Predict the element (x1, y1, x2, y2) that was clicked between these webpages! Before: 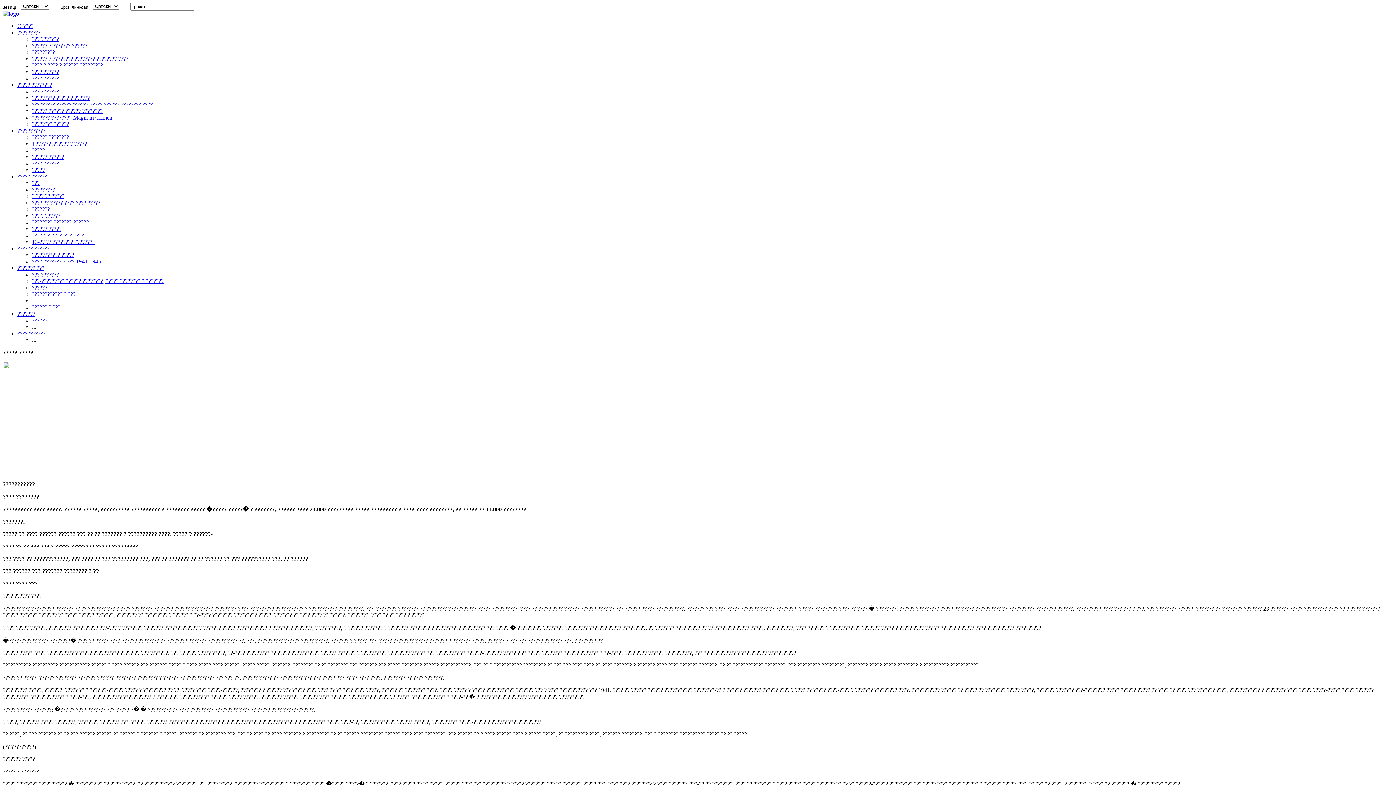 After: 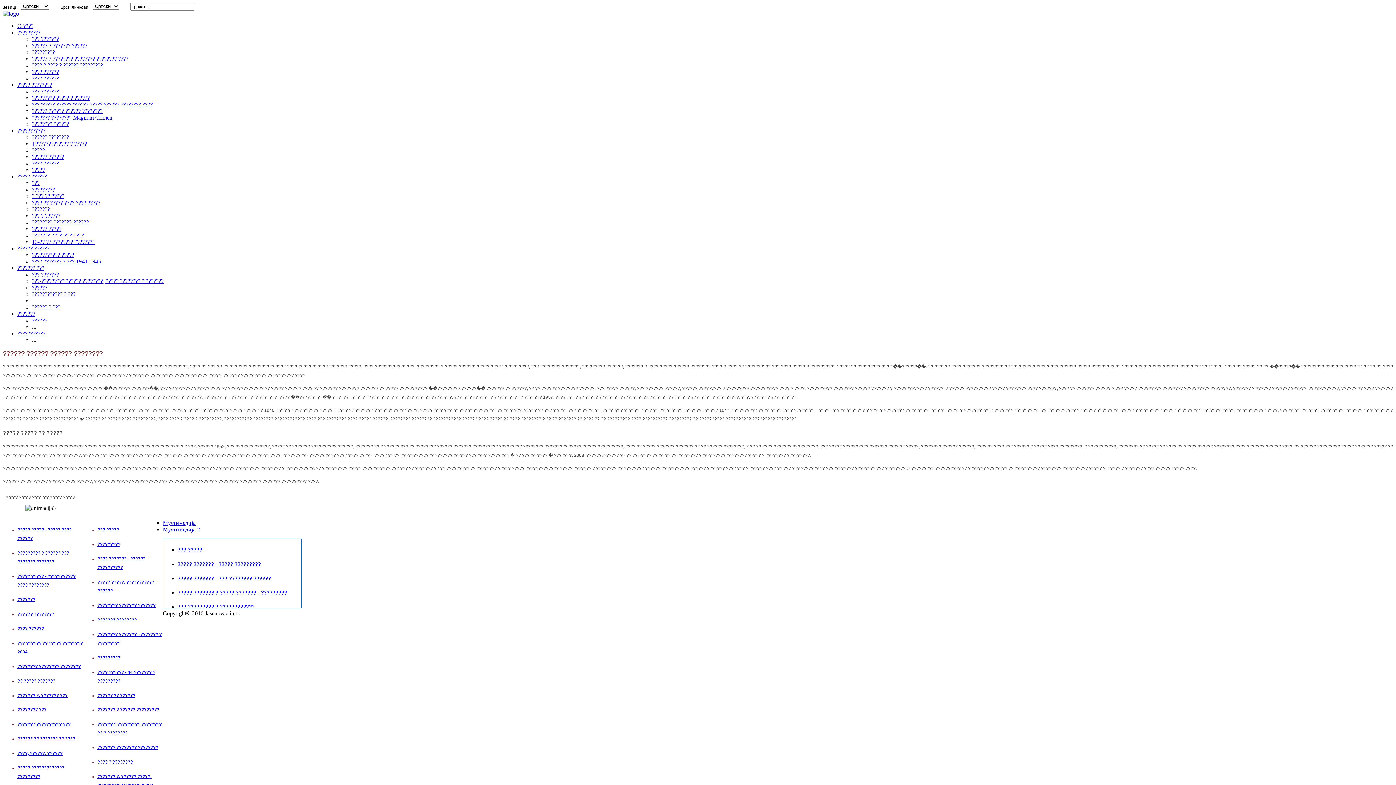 Action: label: ?????? ?????? ?????? ???????? bbox: (32, 108, 102, 114)